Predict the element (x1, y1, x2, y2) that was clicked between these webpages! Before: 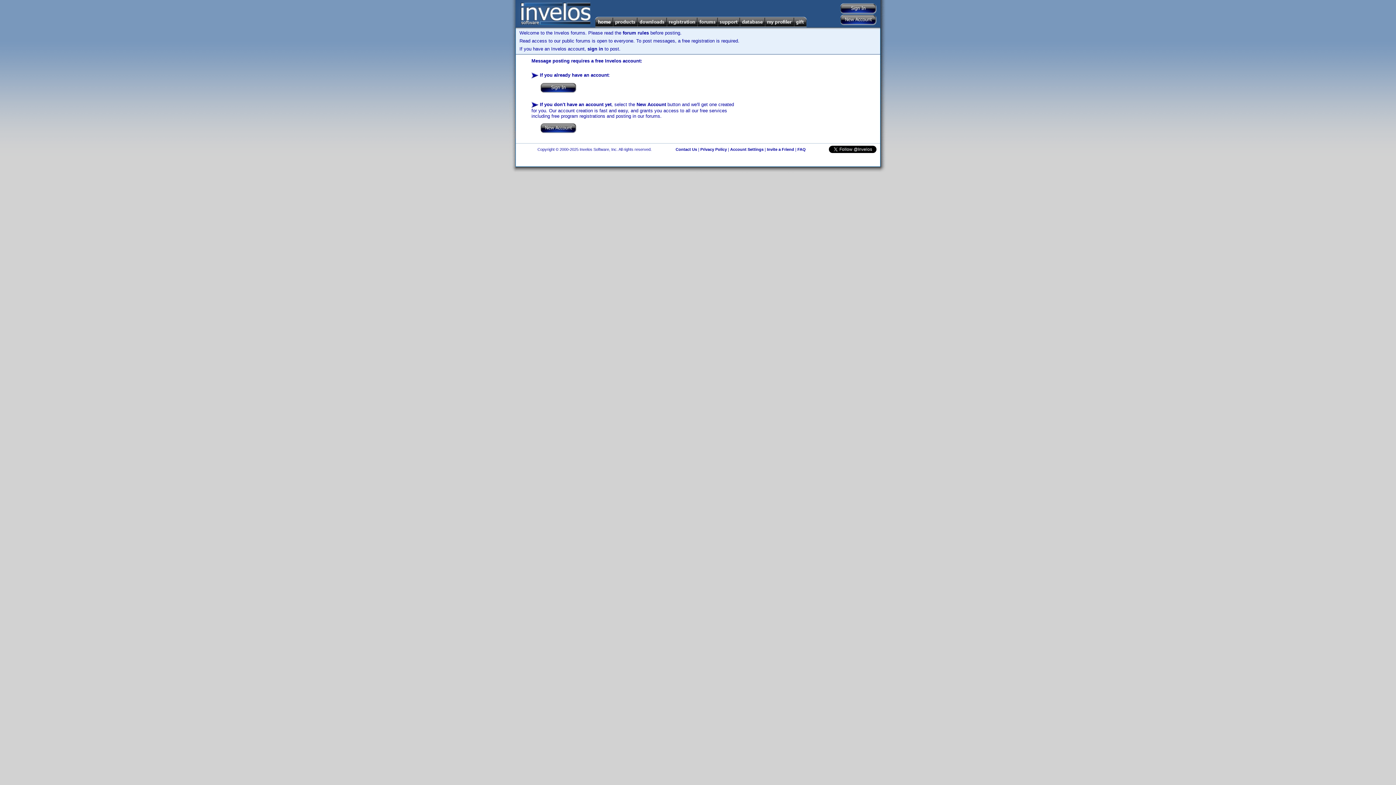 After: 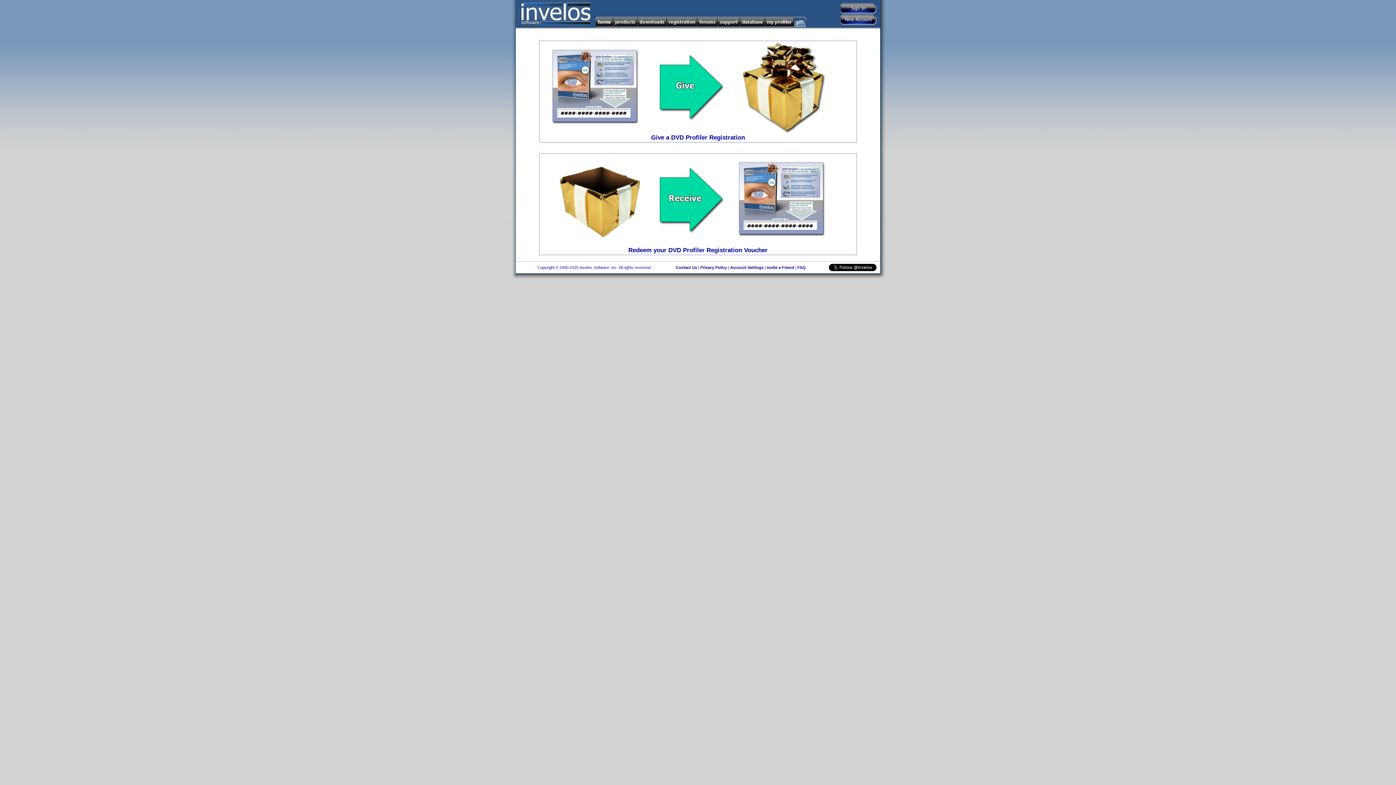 Action: bbox: (794, 16, 807, 27)